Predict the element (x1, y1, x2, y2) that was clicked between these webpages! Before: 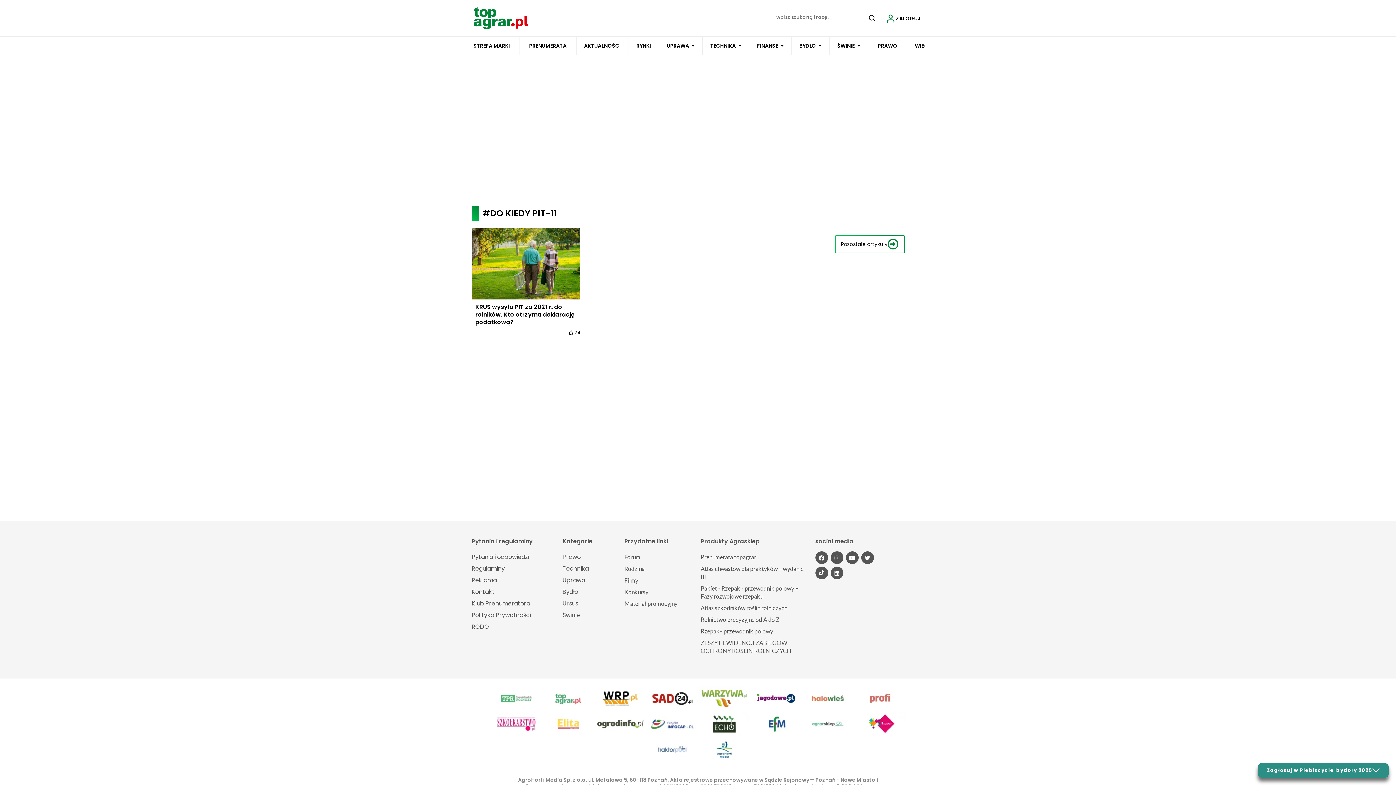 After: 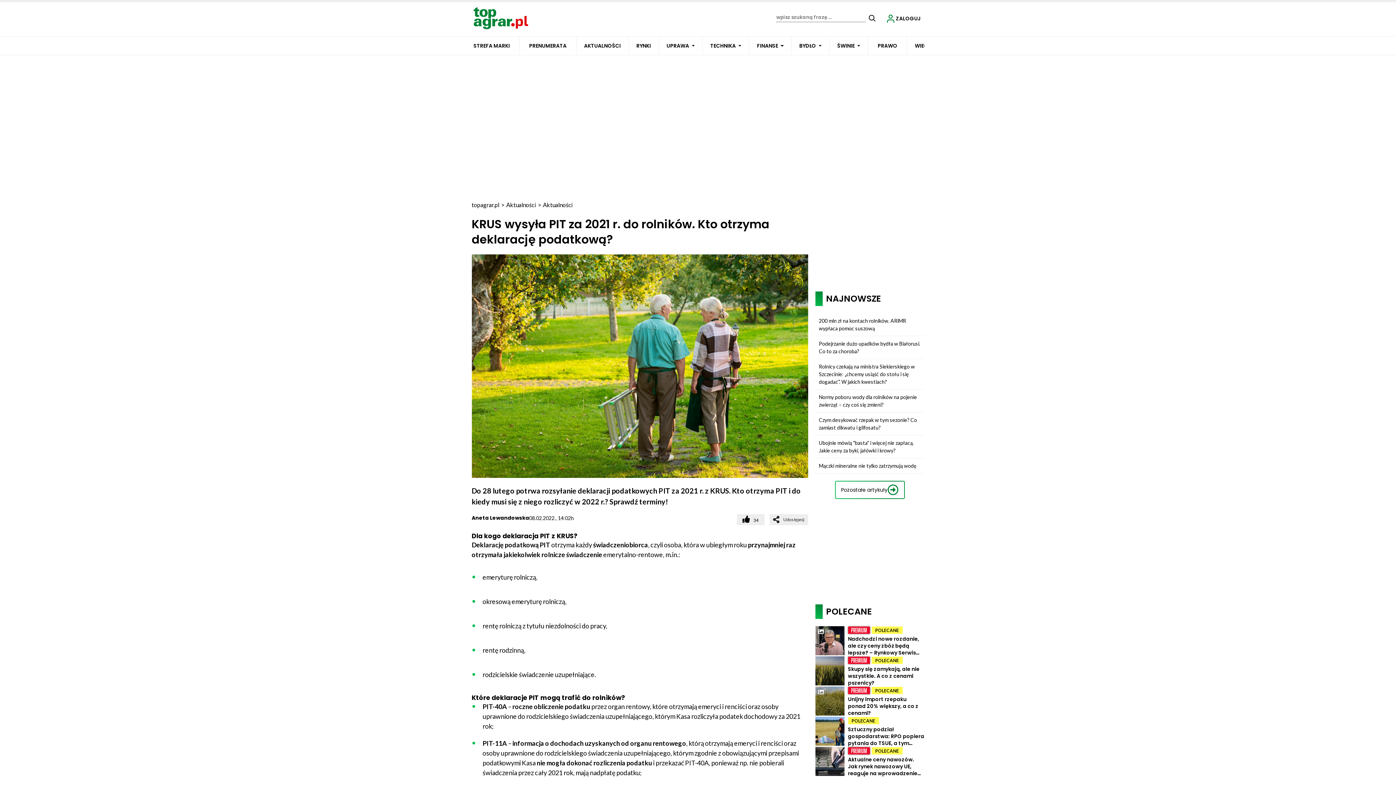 Action: bbox: (471, 228, 580, 329) label: KRUS wysyła PIT za 2021 r. do rolników. Kto otrzyma deklarację podatkową?